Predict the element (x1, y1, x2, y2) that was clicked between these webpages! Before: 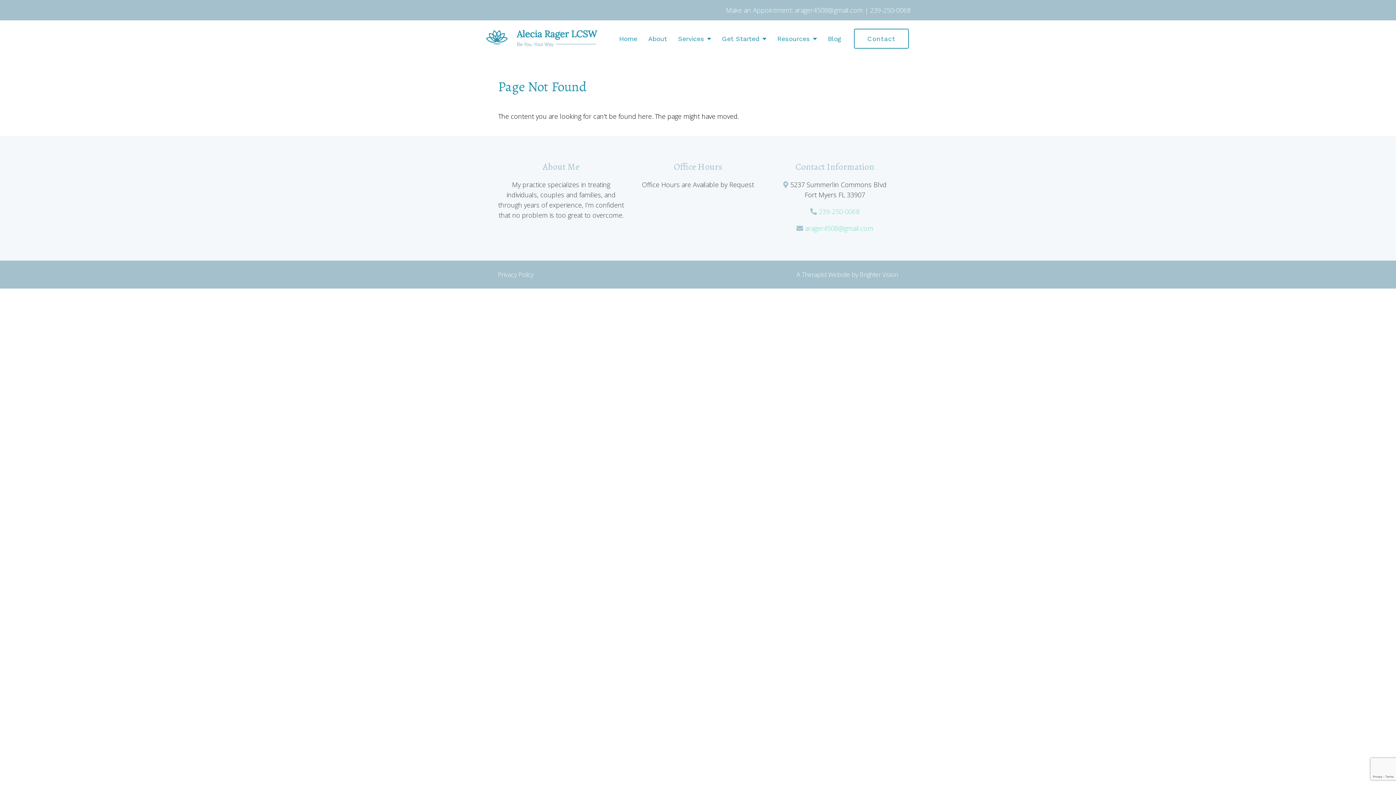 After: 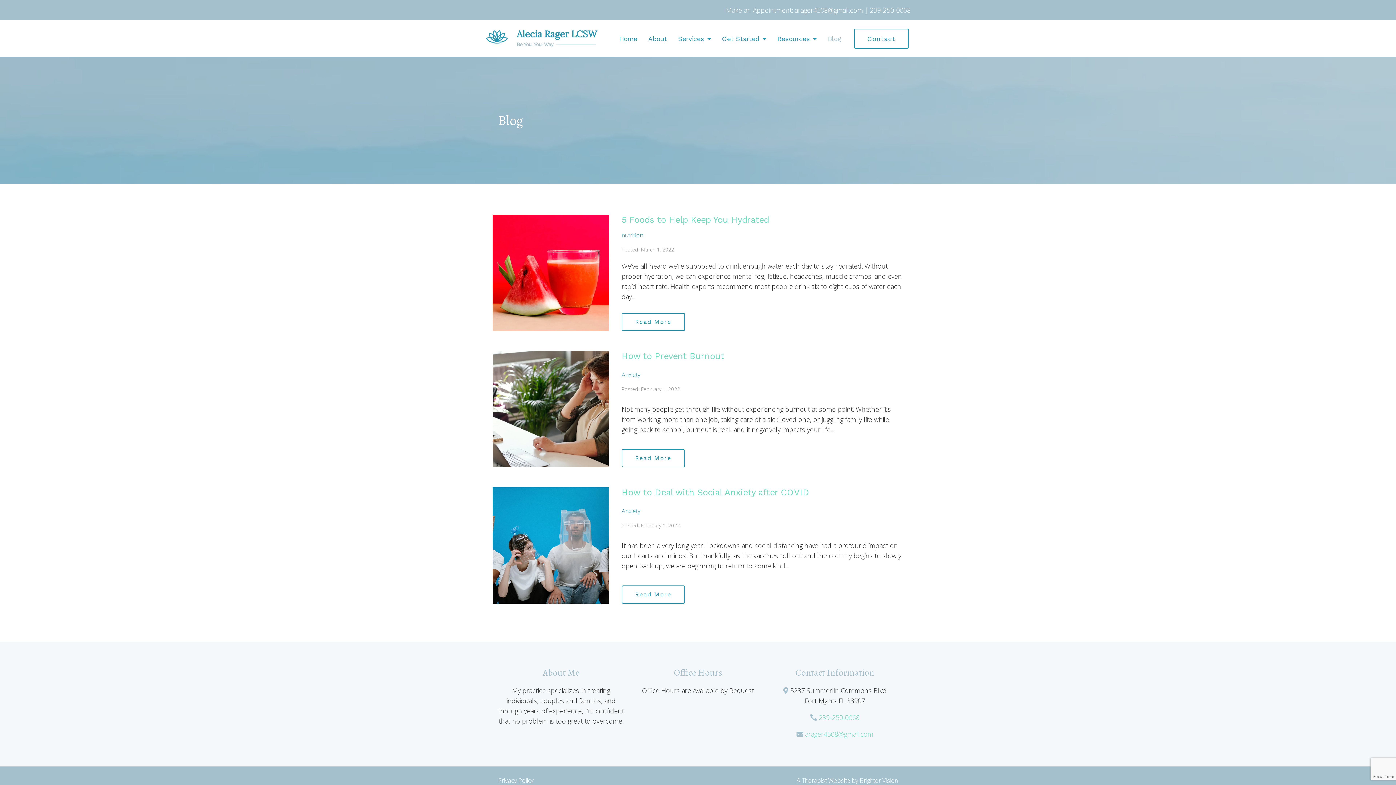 Action: bbox: (828, 34, 841, 42) label: Blog